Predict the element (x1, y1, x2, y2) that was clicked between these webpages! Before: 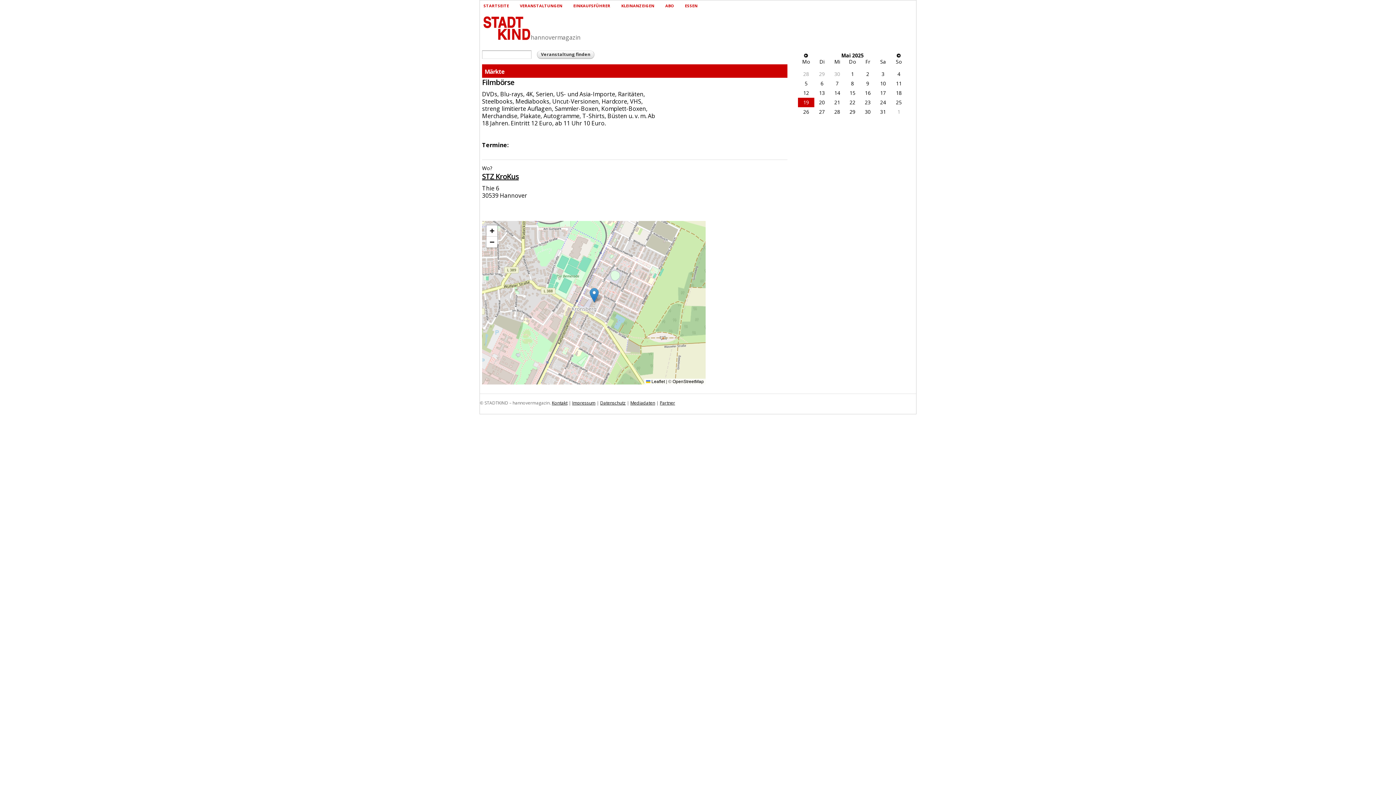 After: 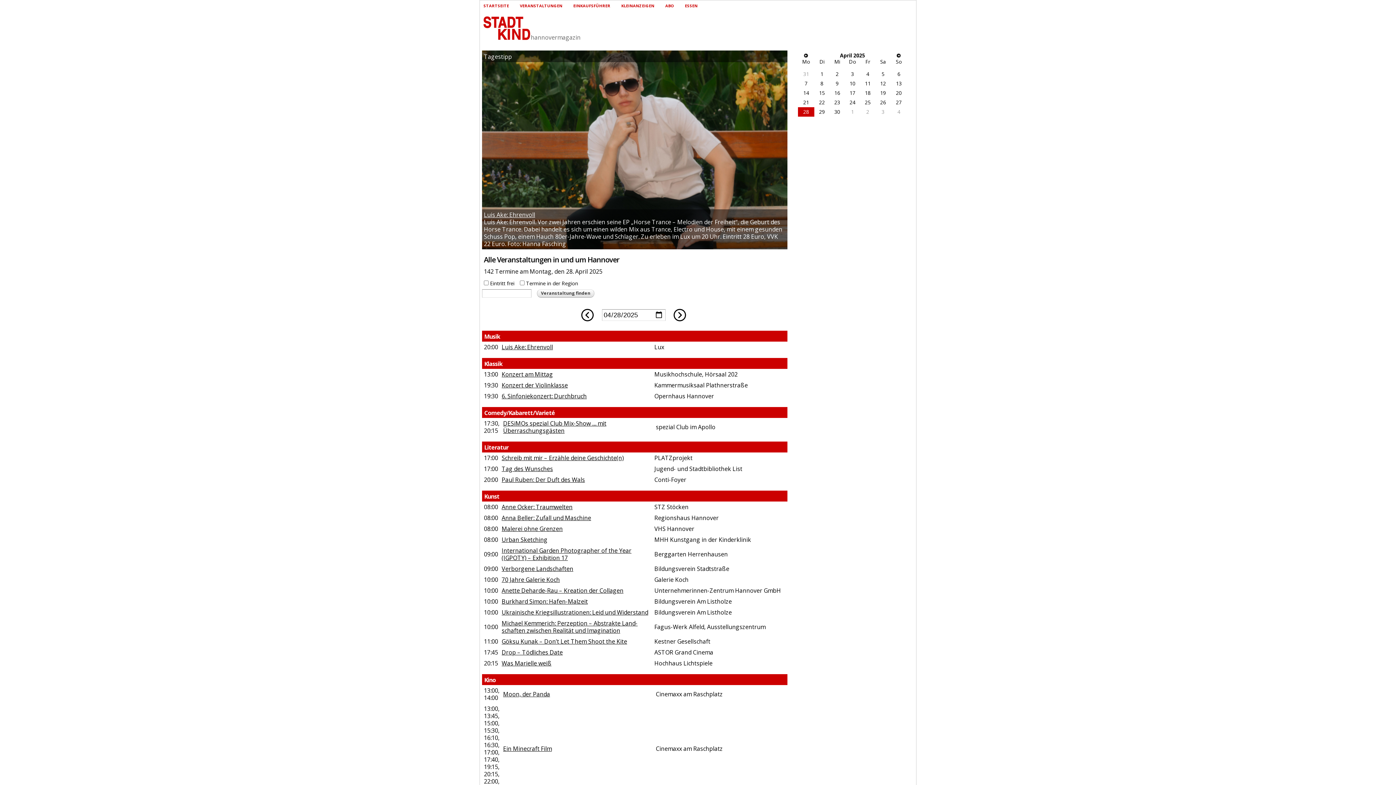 Action: label: 28 bbox: (803, 70, 809, 77)